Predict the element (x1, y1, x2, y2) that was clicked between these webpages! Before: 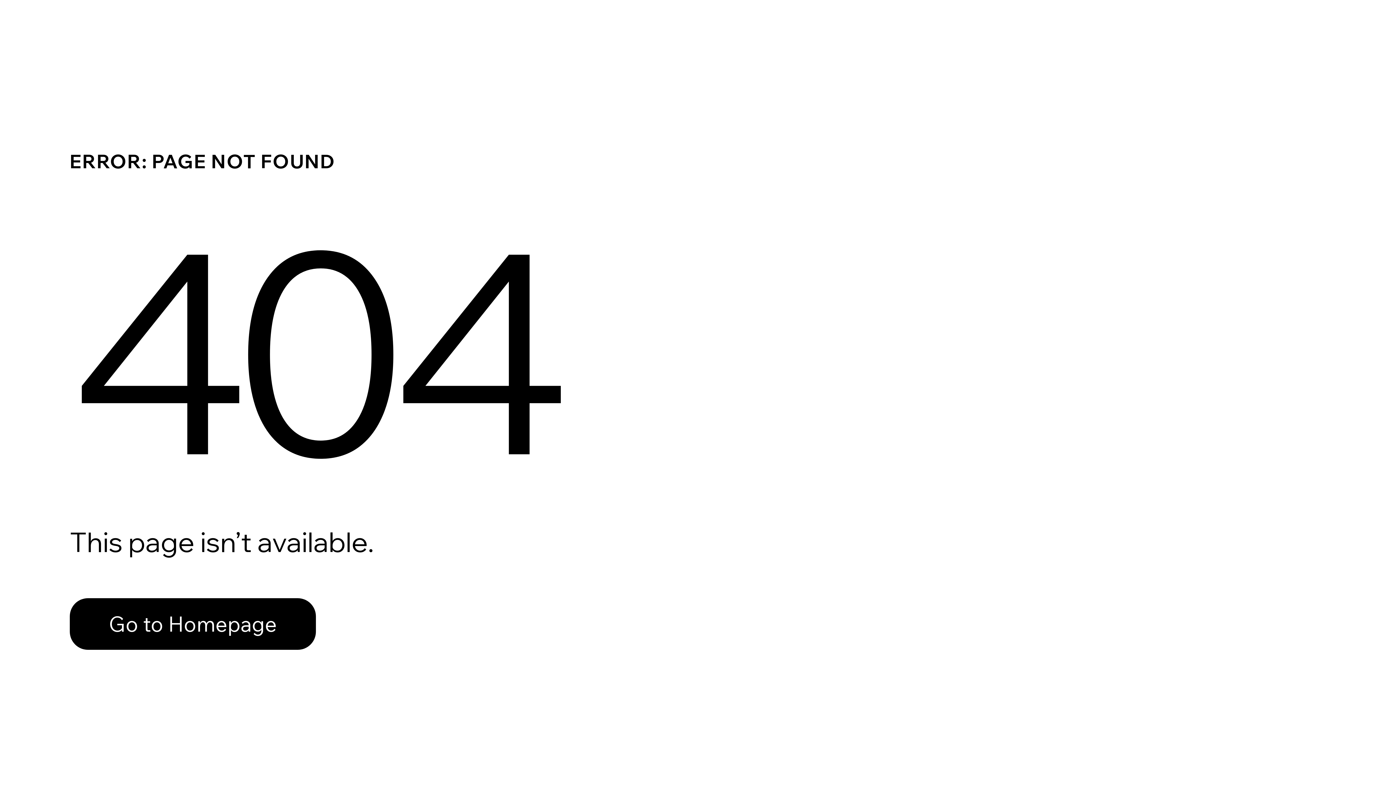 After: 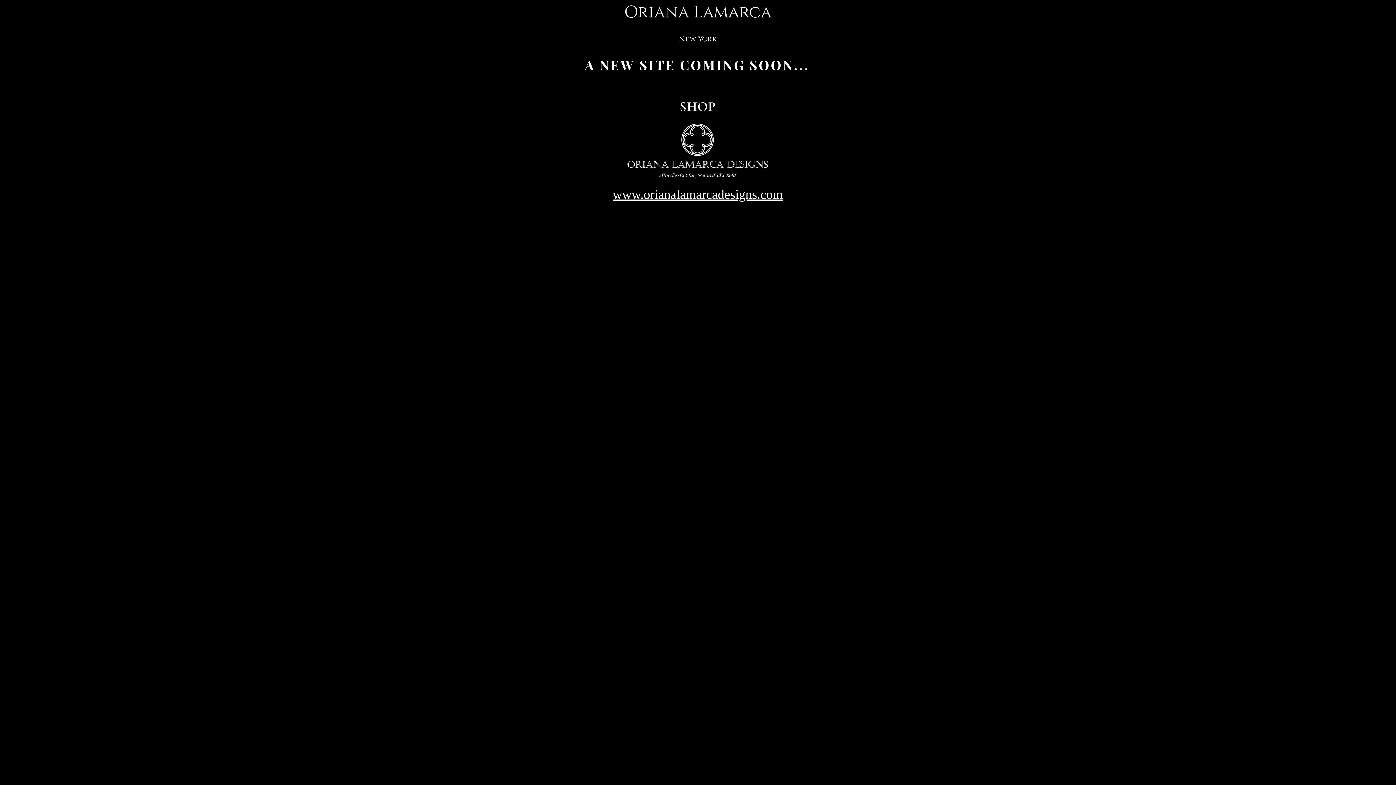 Action: label: Go to Homepage bbox: (69, 598, 316, 650)